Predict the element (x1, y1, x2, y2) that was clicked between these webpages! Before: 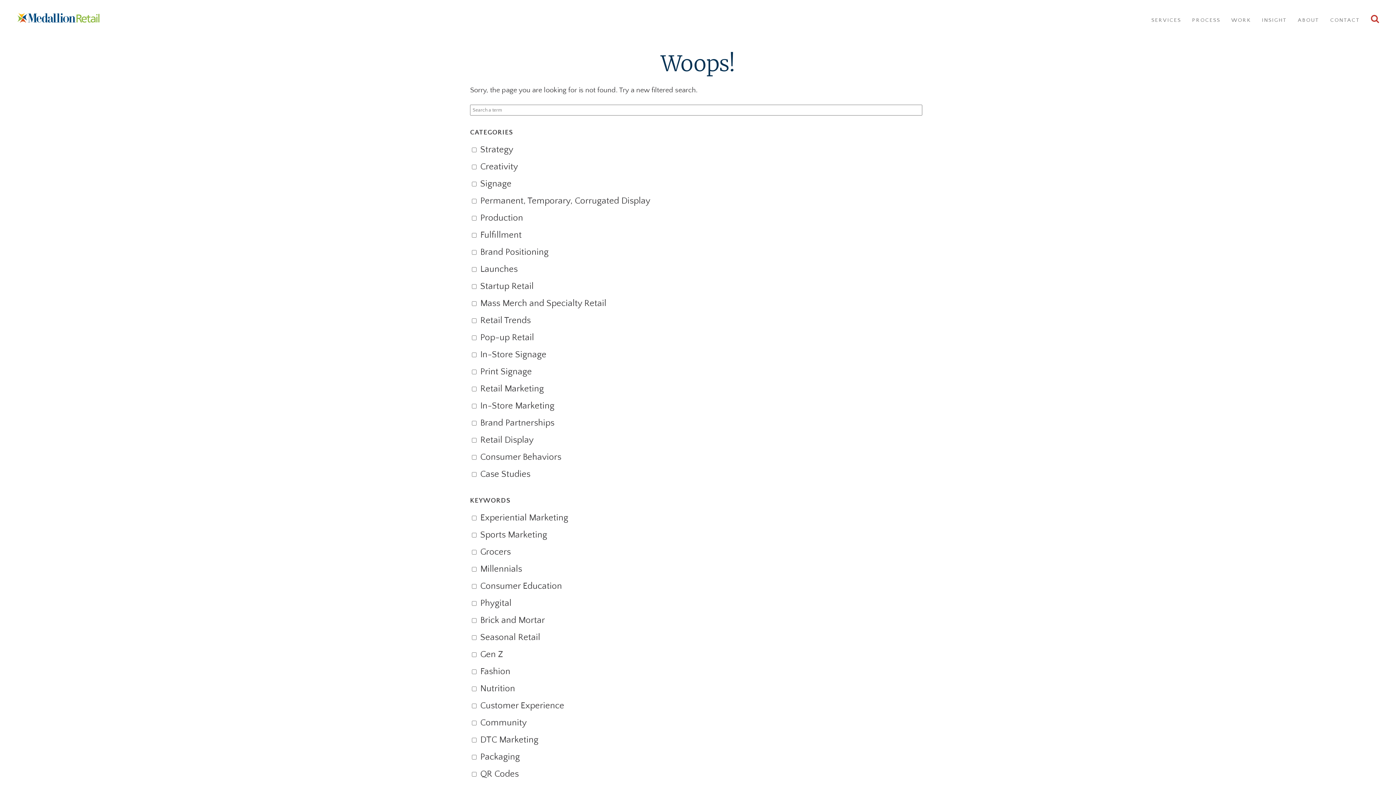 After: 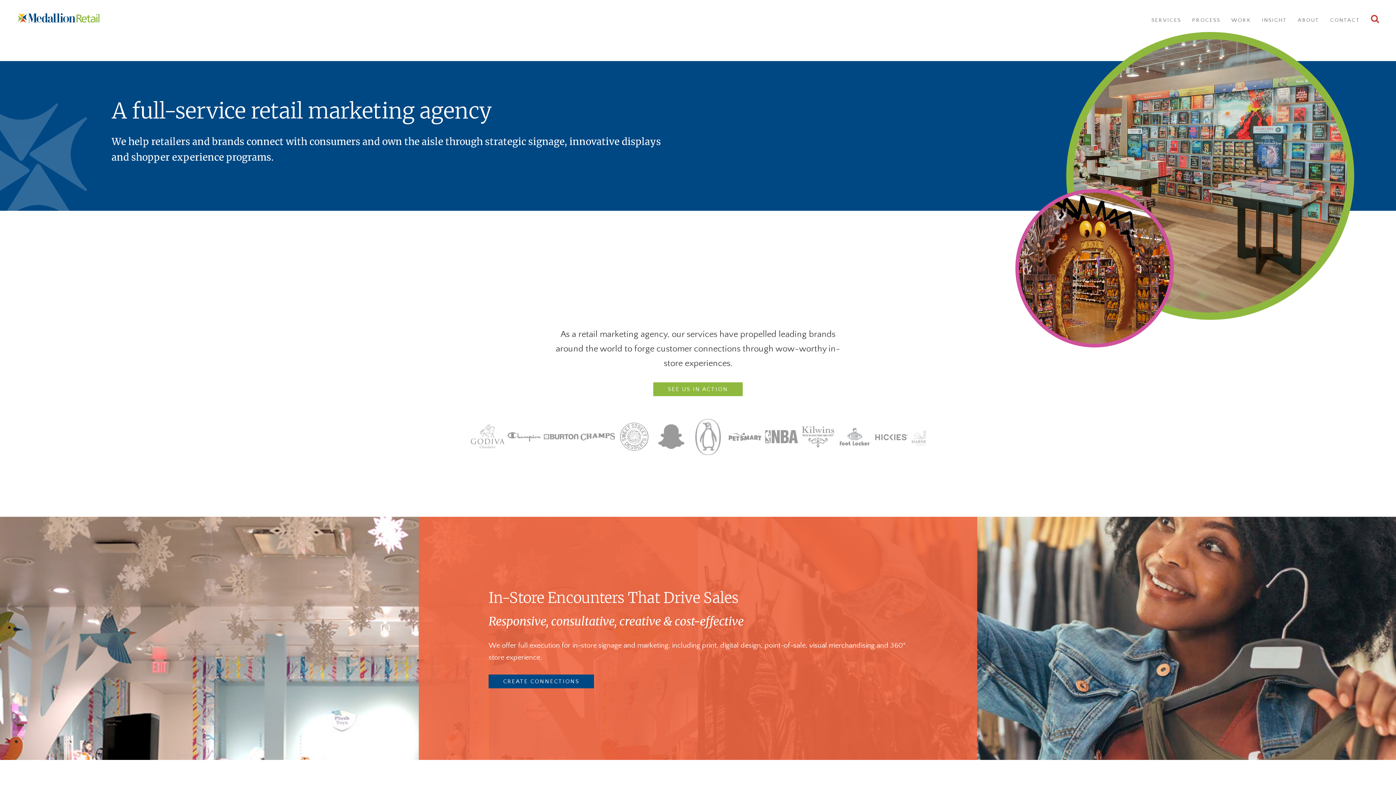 Action: bbox: (14, 12, 102, 23)